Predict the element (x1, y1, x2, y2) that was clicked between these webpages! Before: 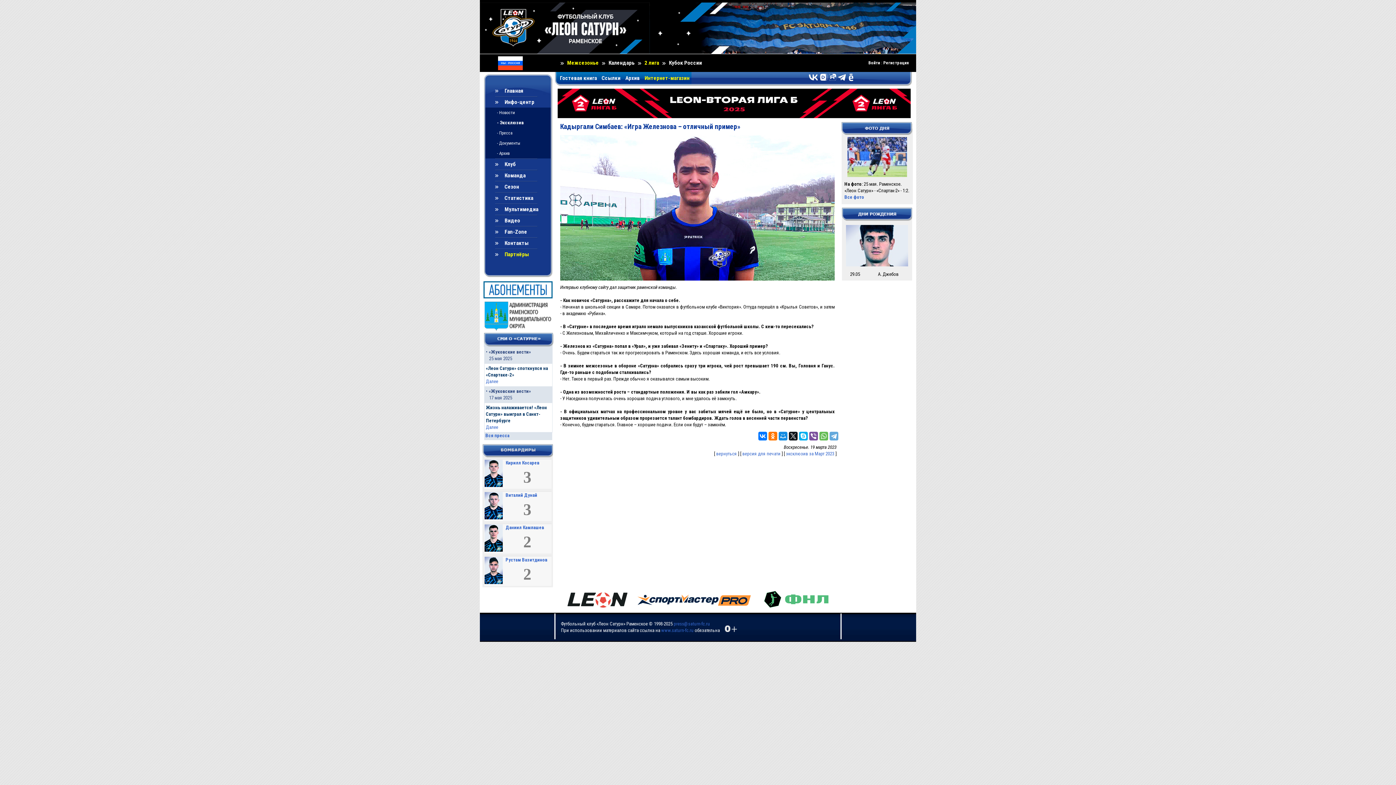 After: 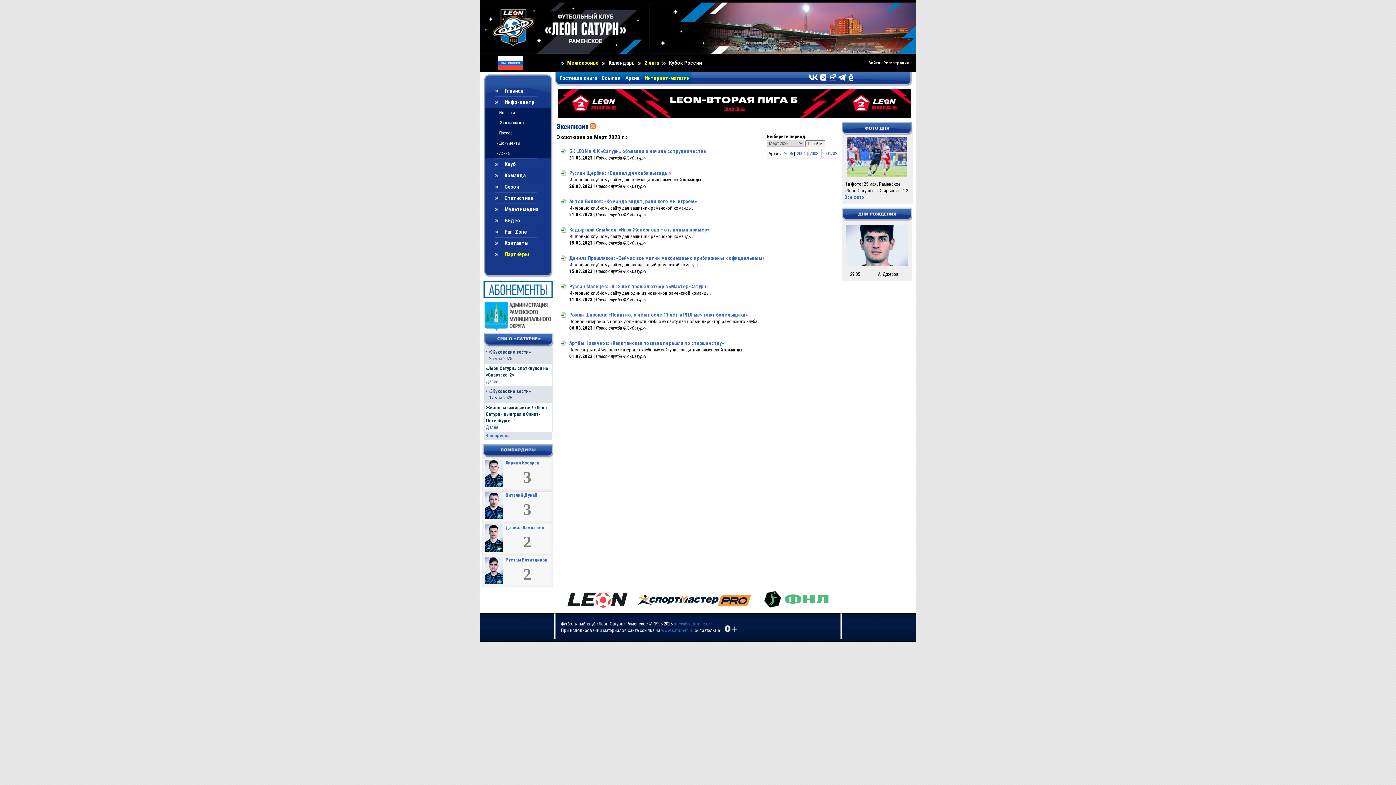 Action: bbox: (786, 451, 834, 456) label: эксклюзив за Март 2023